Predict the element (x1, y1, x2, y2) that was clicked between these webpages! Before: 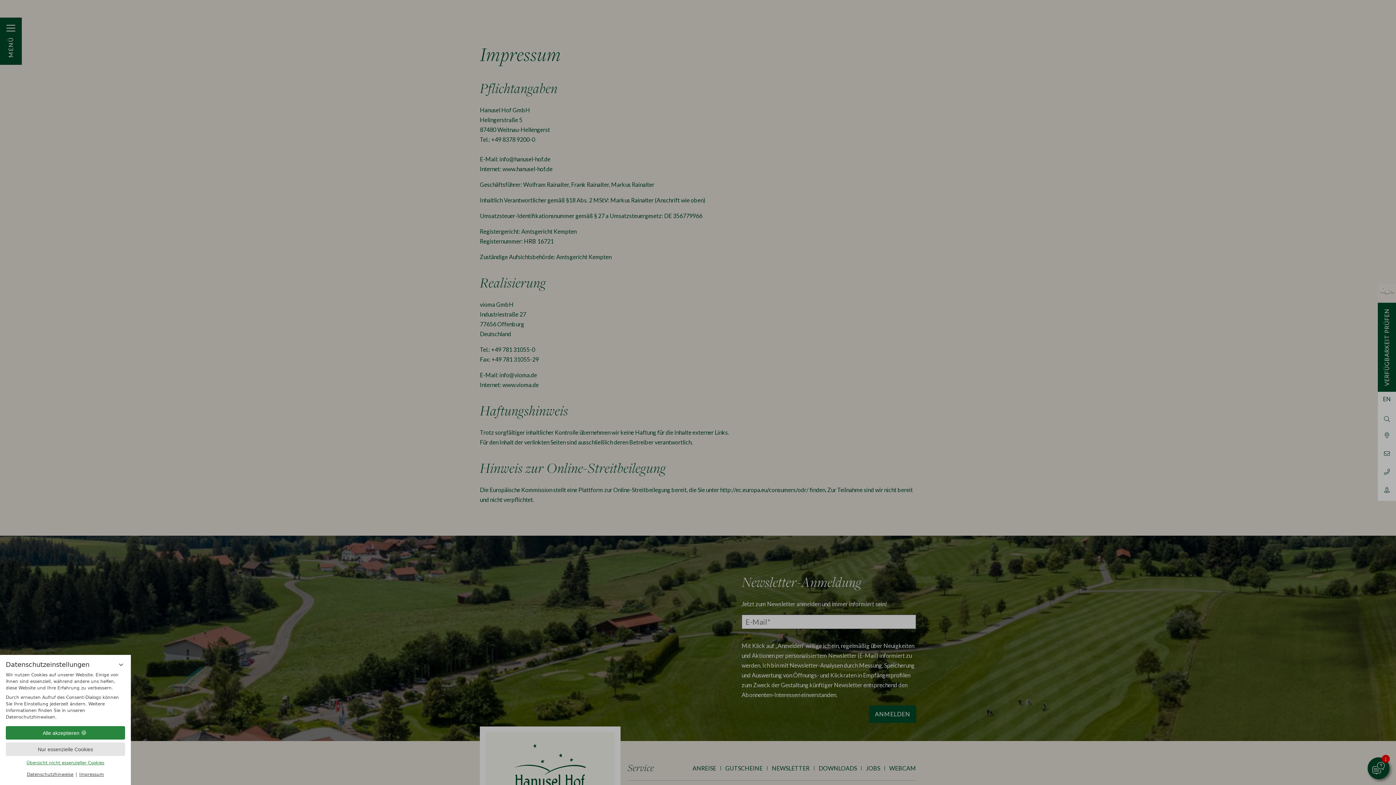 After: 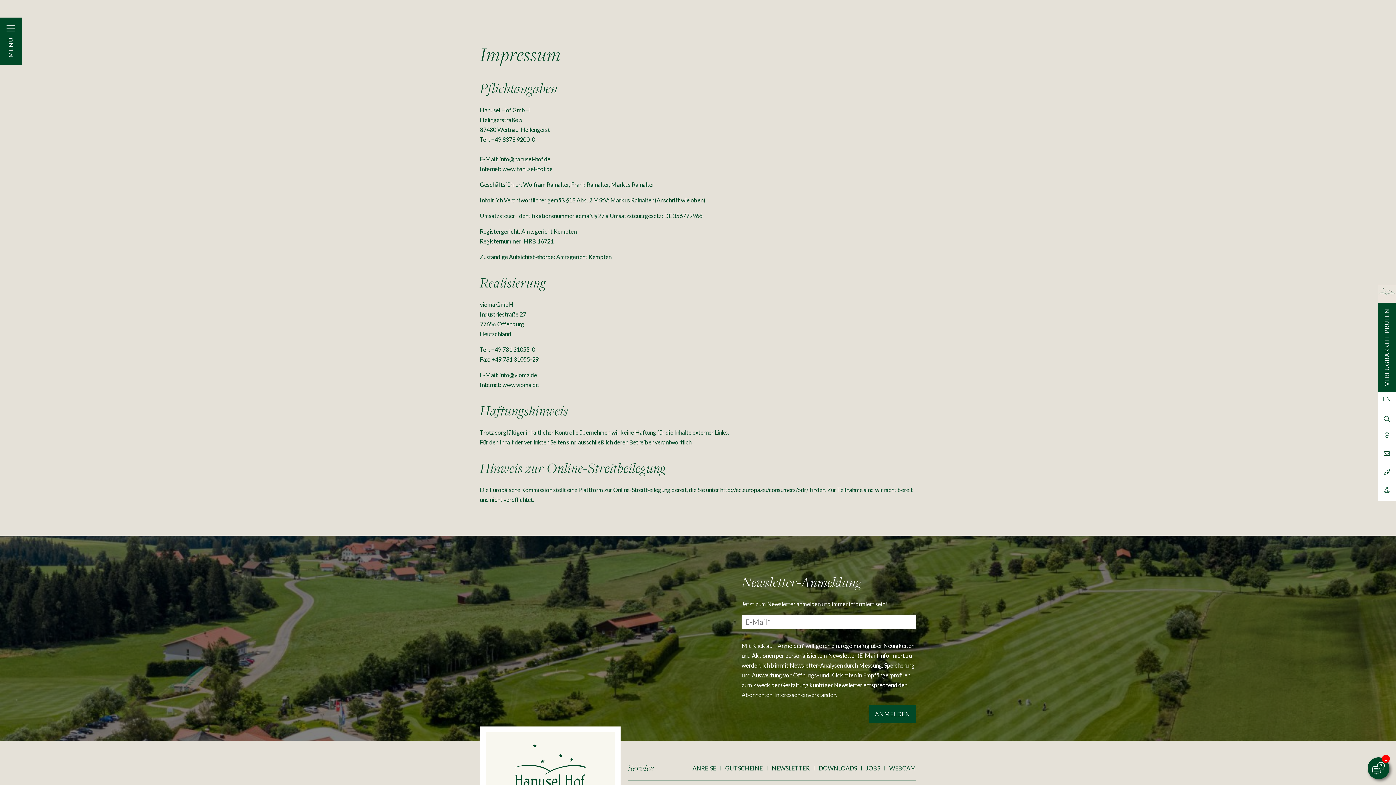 Action: label: Nur essenzielle Cookies bbox: (5, 742, 125, 756)